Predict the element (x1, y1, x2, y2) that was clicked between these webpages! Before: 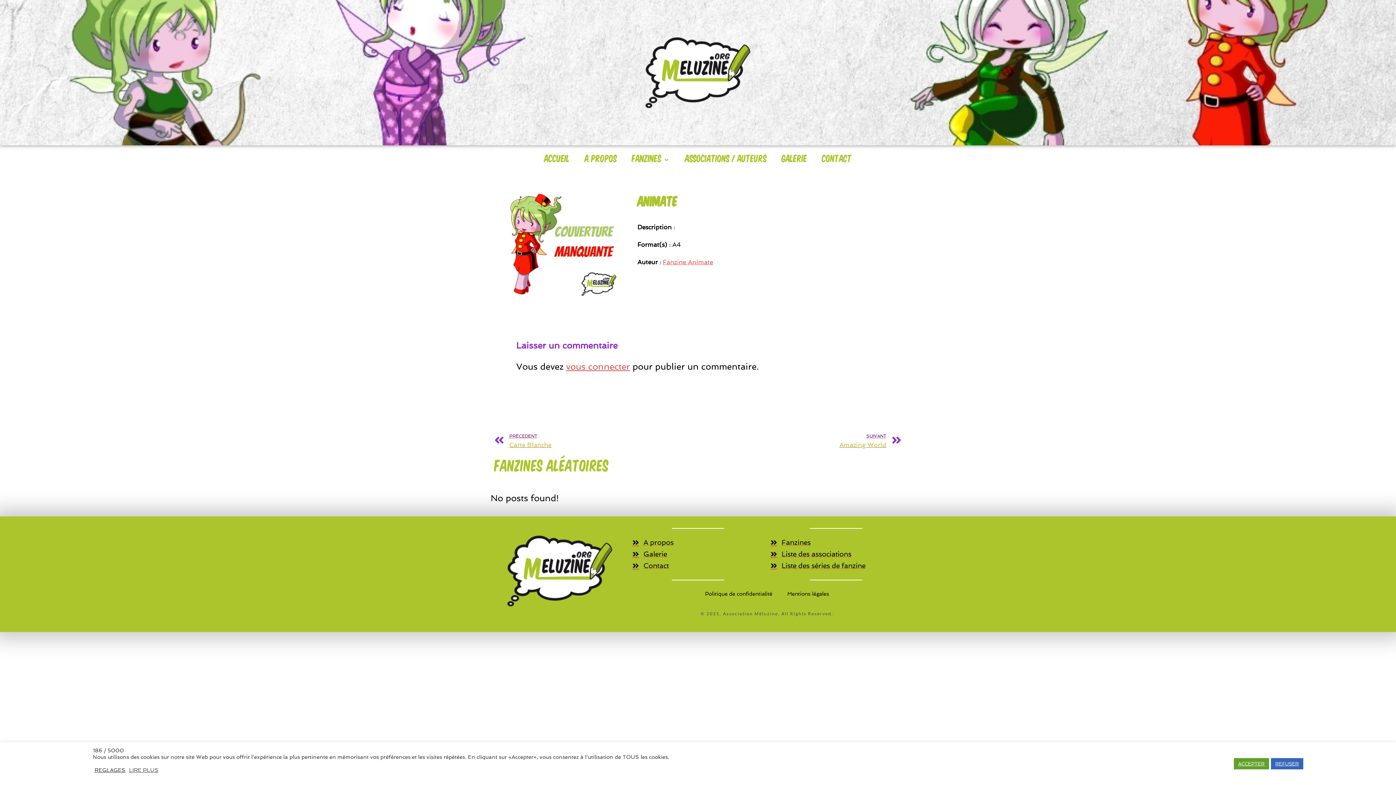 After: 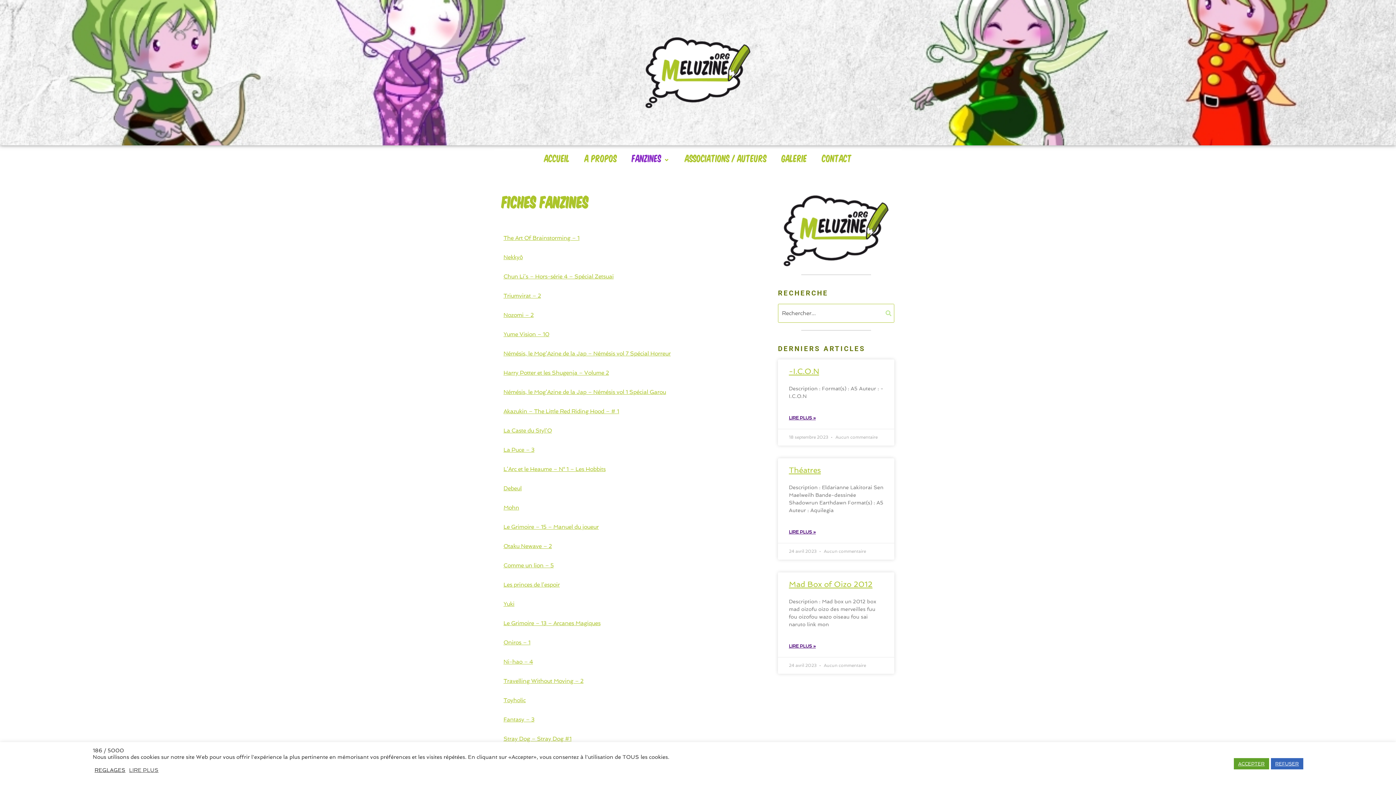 Action: label: Fanzines bbox: (770, 536, 901, 548)